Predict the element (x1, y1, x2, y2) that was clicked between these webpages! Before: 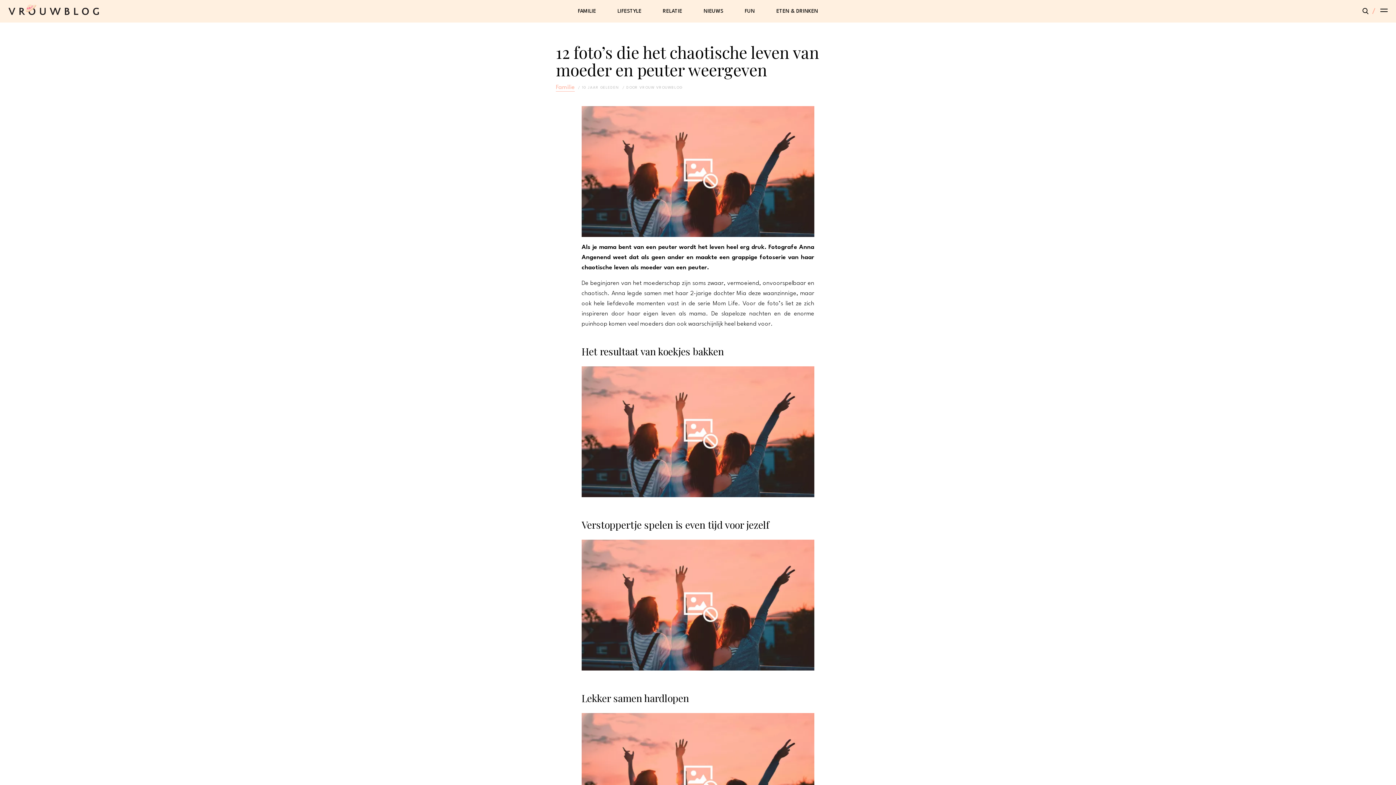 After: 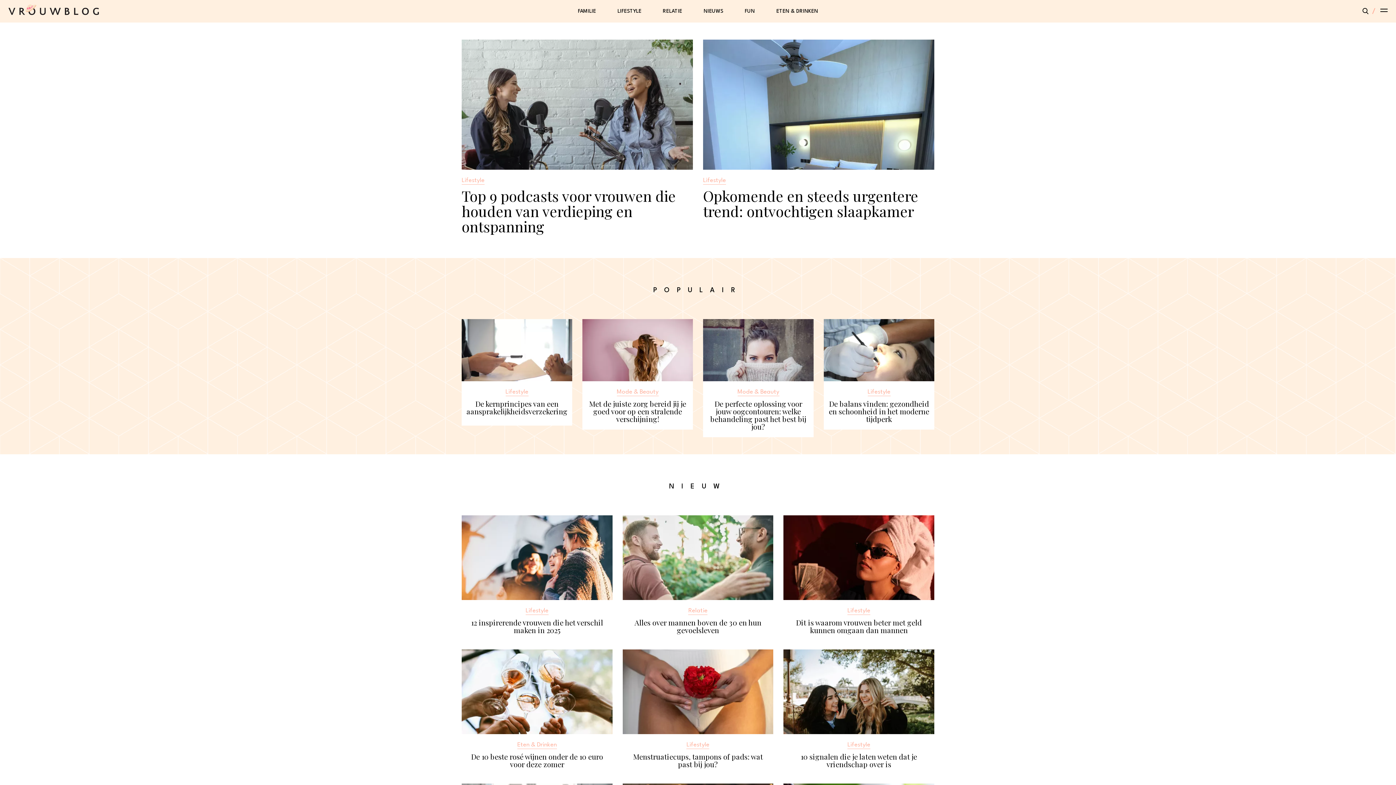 Action: bbox: (8, 4, 99, 15)